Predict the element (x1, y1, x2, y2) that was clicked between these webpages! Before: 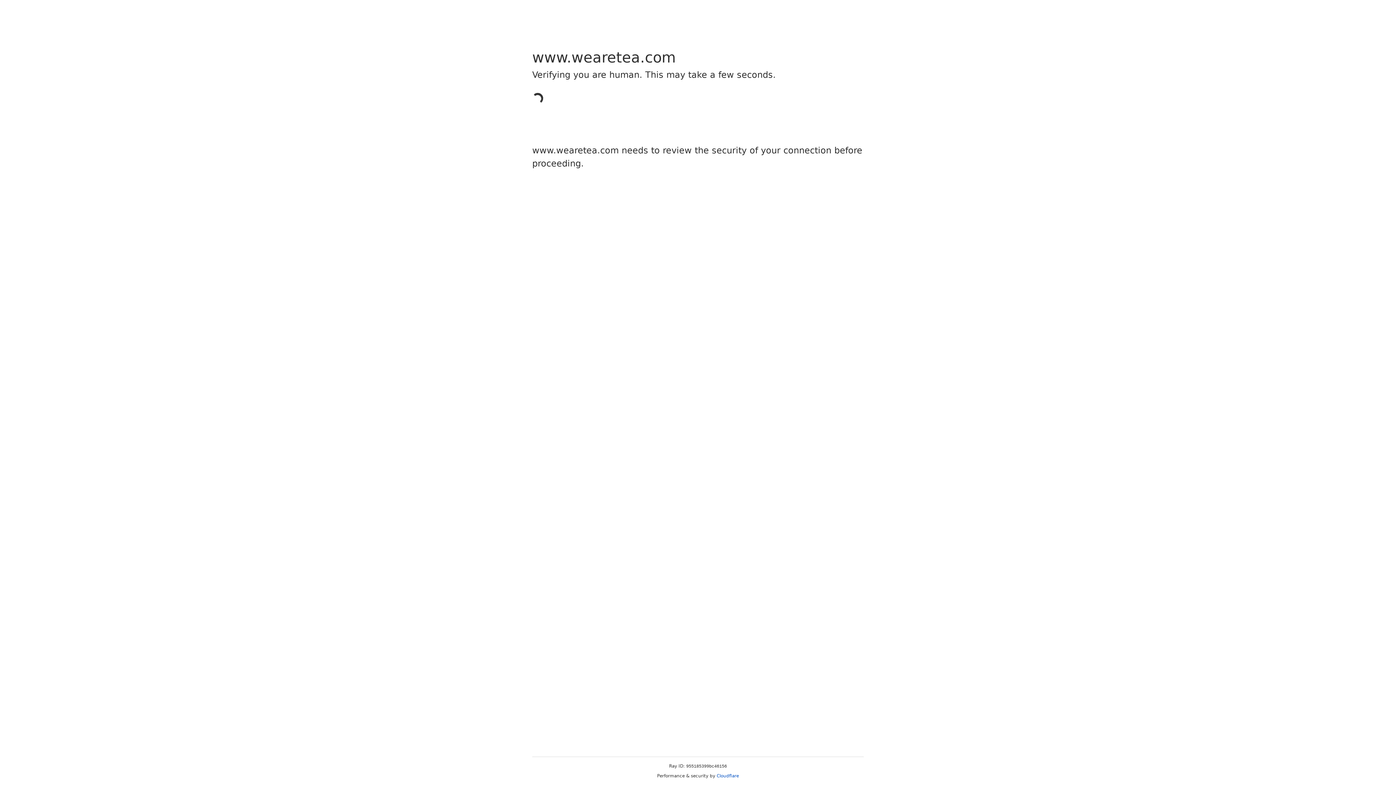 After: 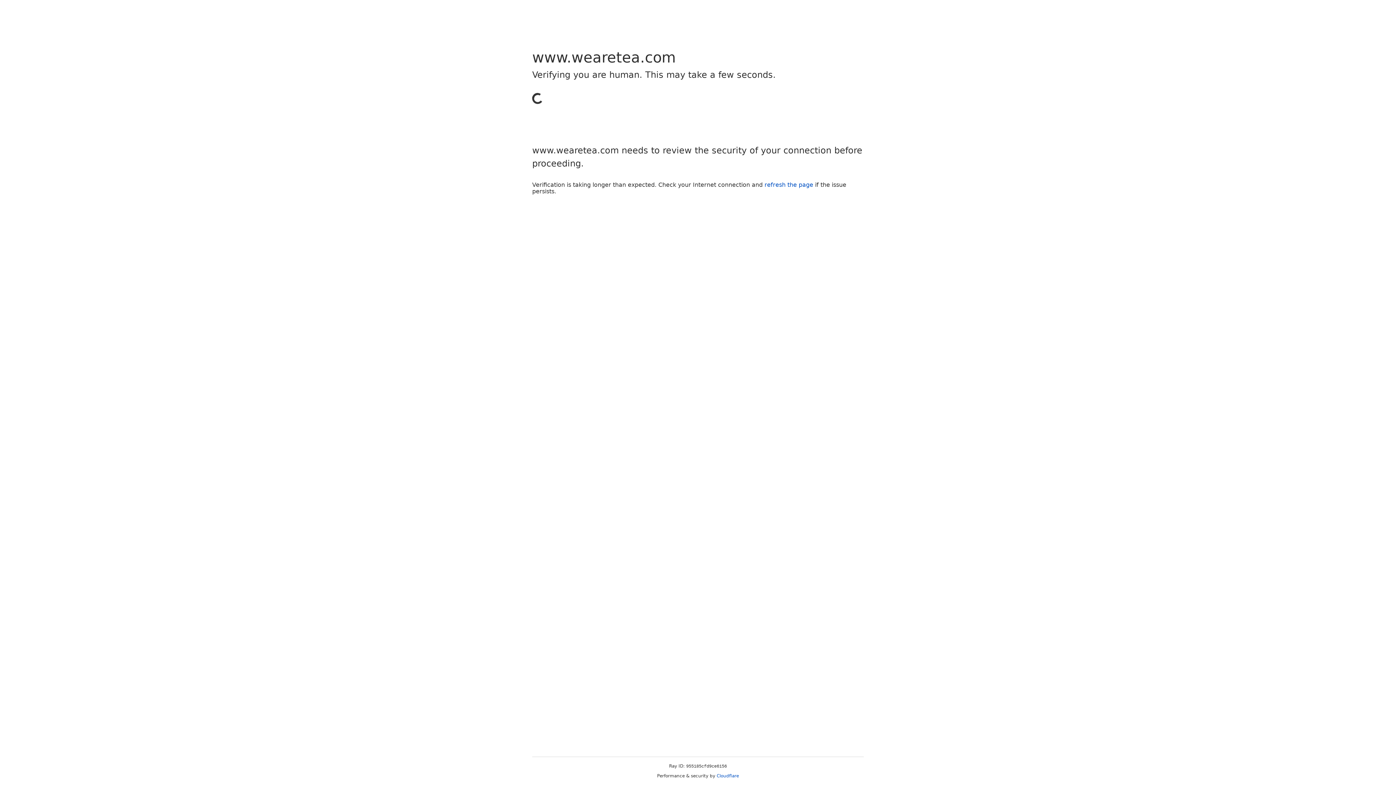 Action: bbox: (716, 773, 739, 778) label: Cloudflare